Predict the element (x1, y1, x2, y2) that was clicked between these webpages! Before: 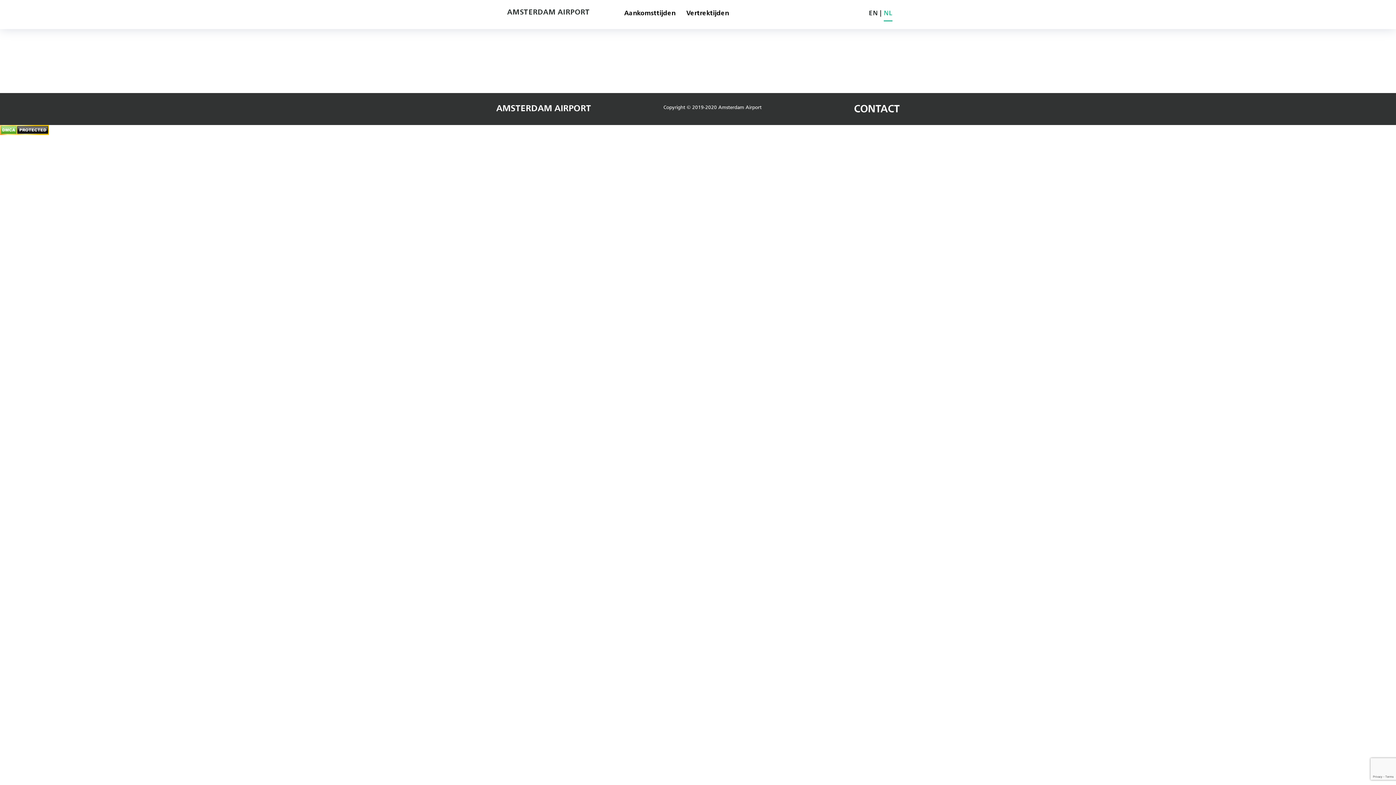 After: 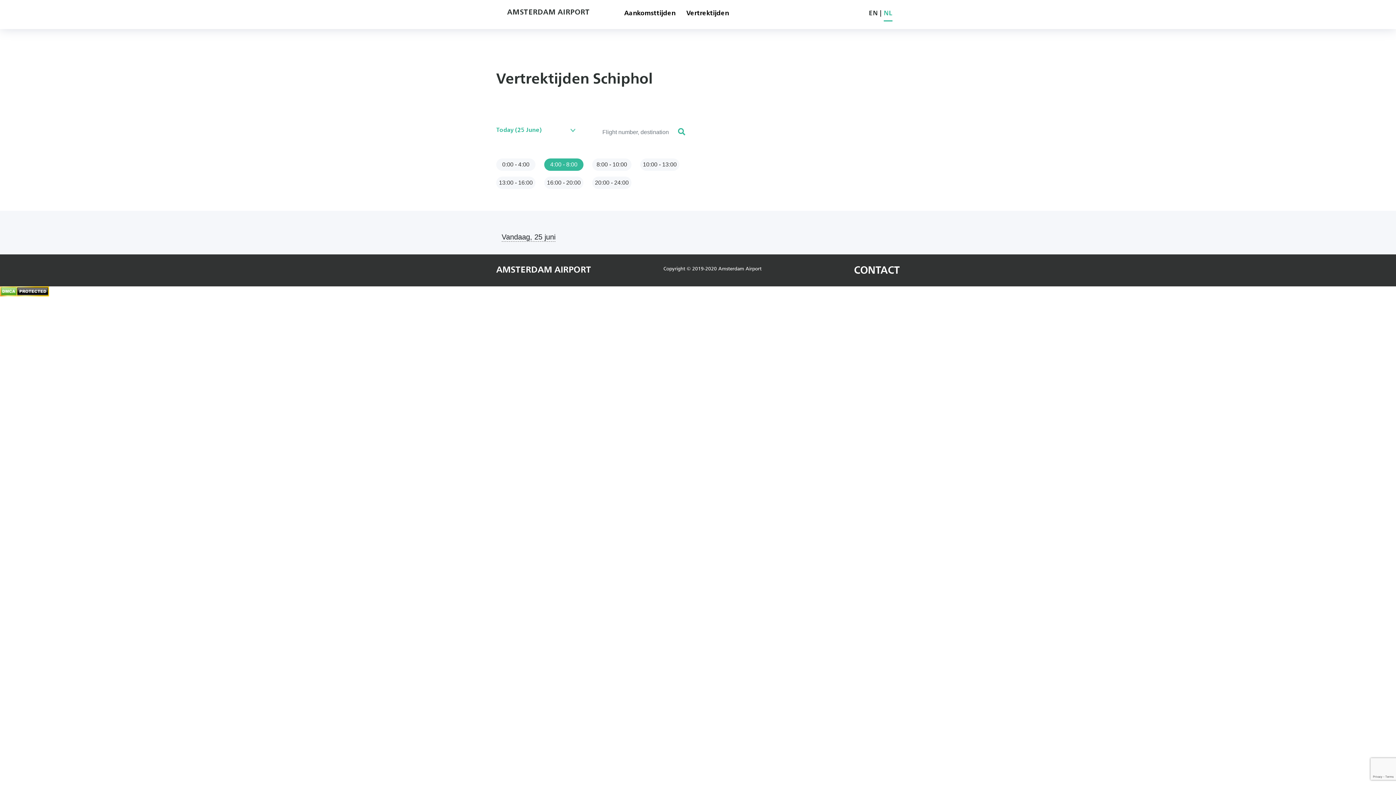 Action: bbox: (681, 7, 734, 22) label: Vertrektijden